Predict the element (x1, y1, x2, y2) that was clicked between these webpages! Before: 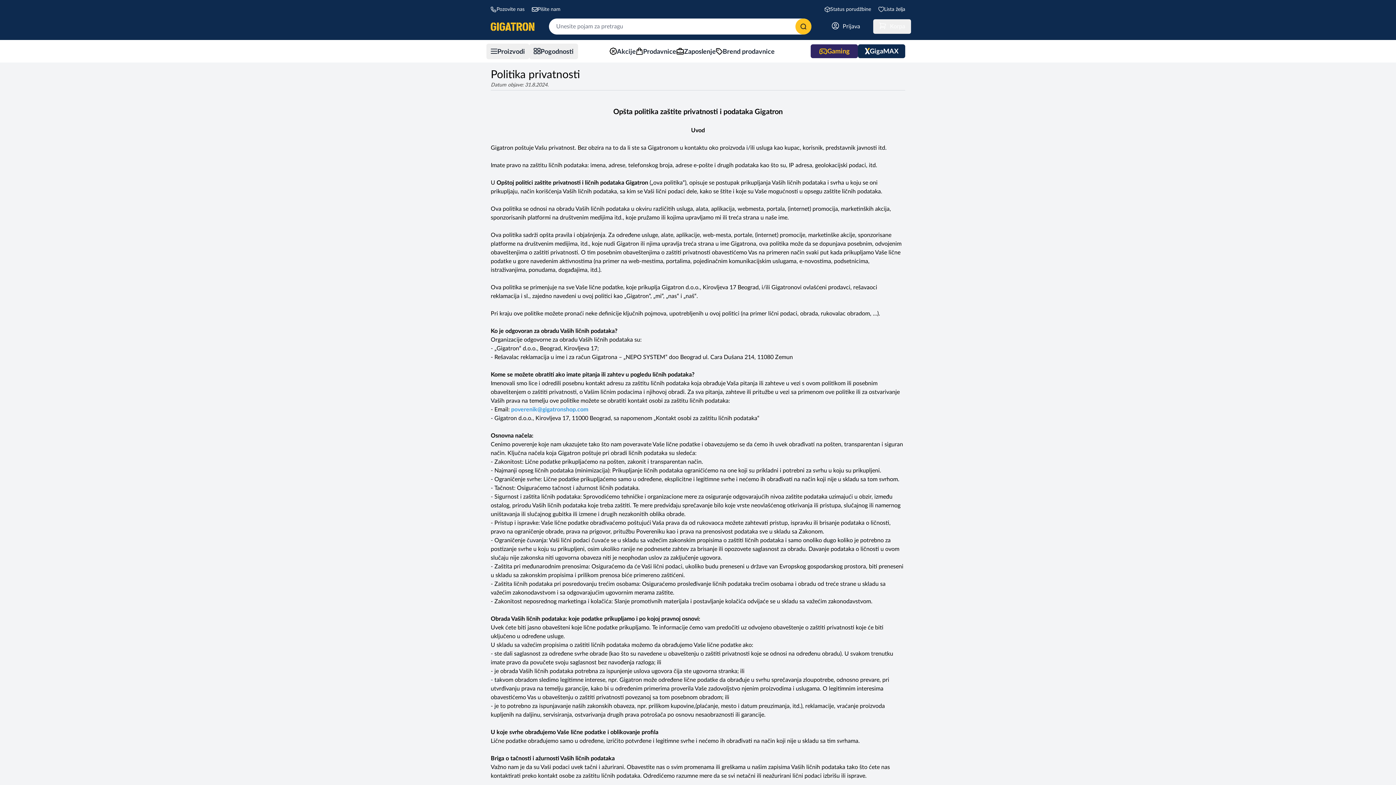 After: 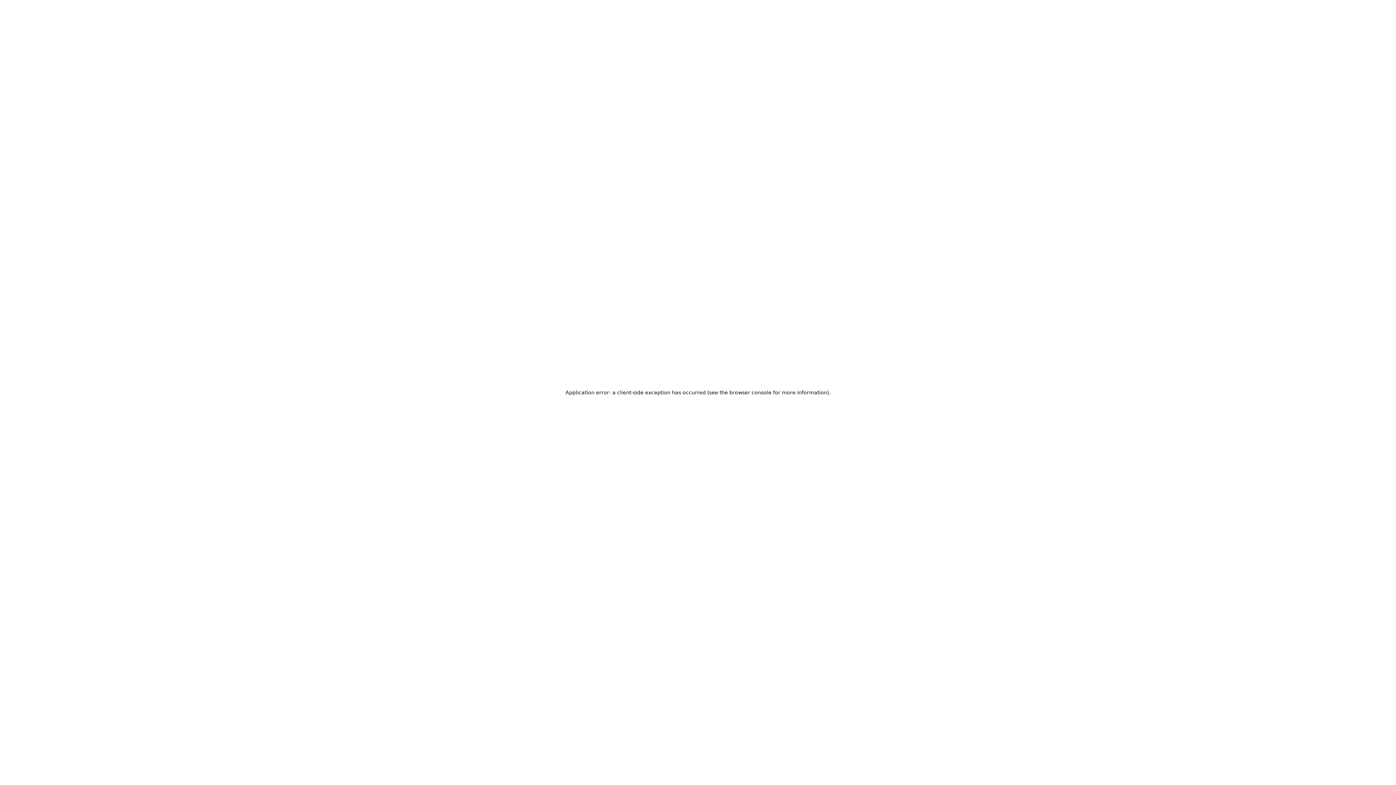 Action: bbox: (858, 44, 905, 58) label: GigaMAX